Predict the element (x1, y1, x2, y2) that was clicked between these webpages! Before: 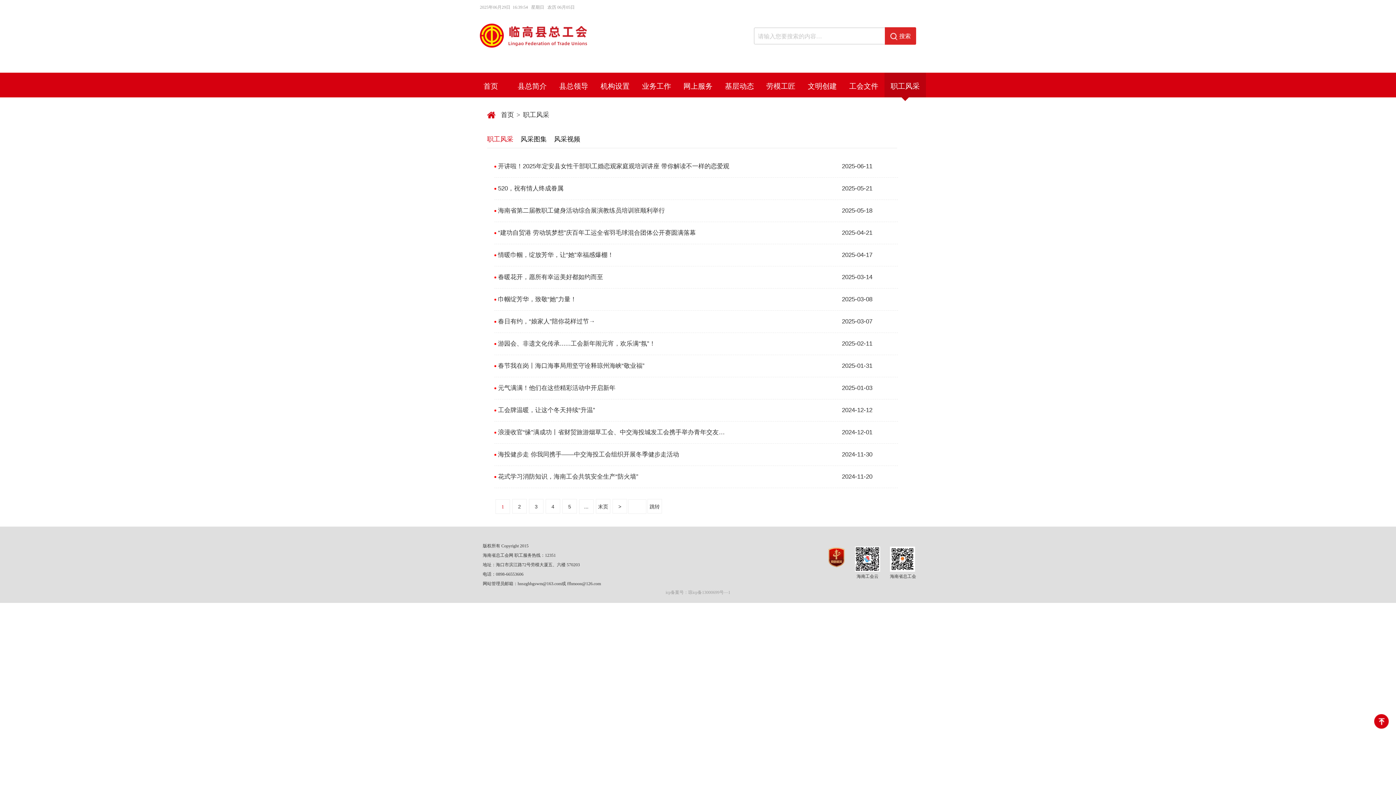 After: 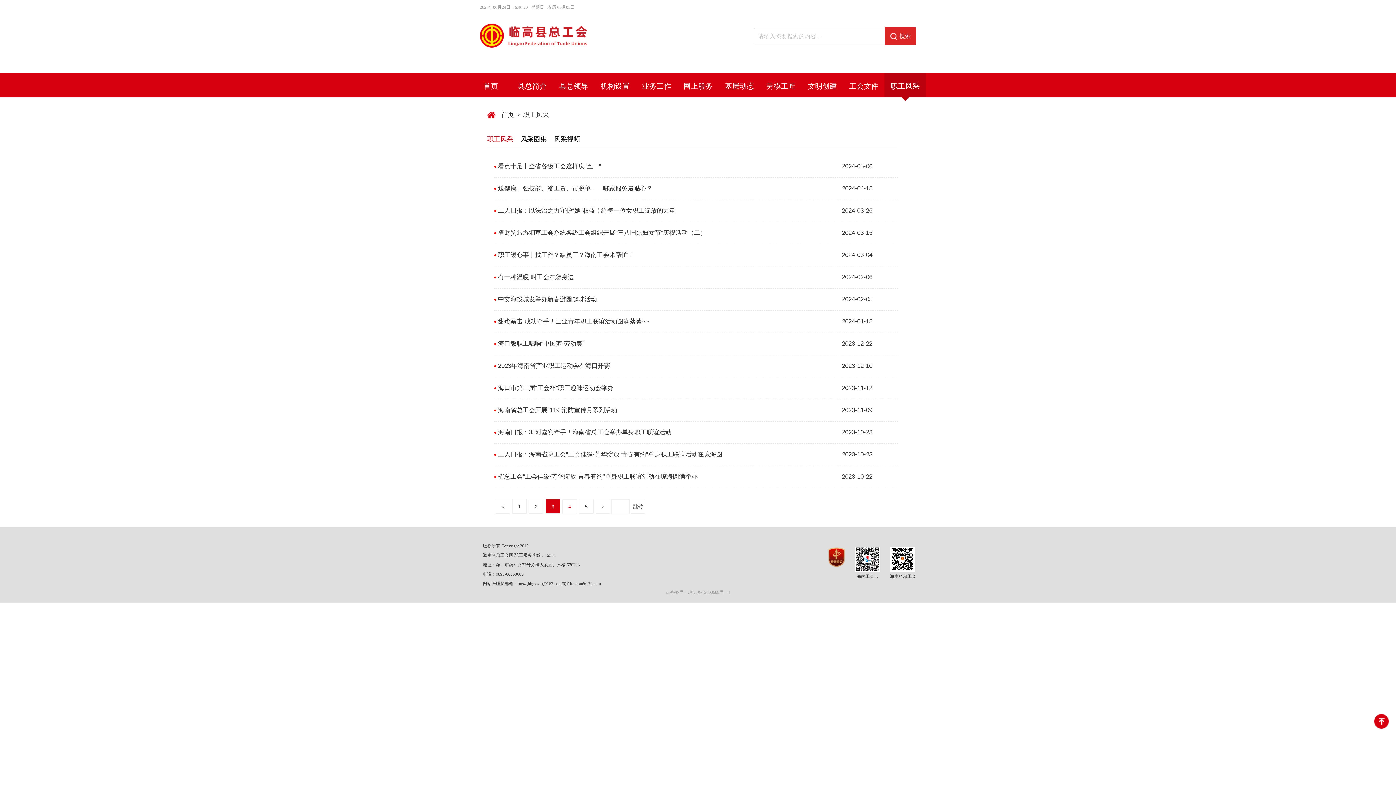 Action: label: 4 bbox: (545, 499, 560, 513)